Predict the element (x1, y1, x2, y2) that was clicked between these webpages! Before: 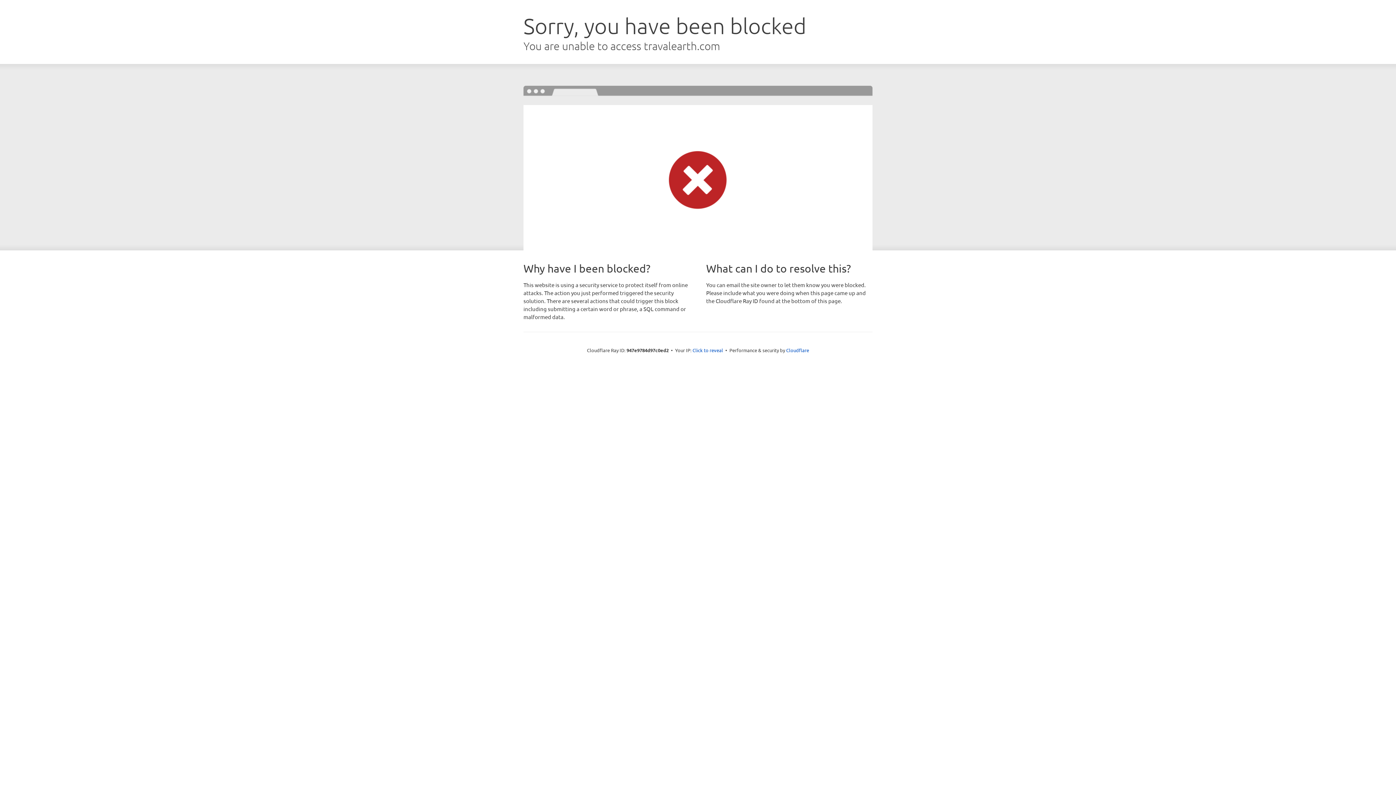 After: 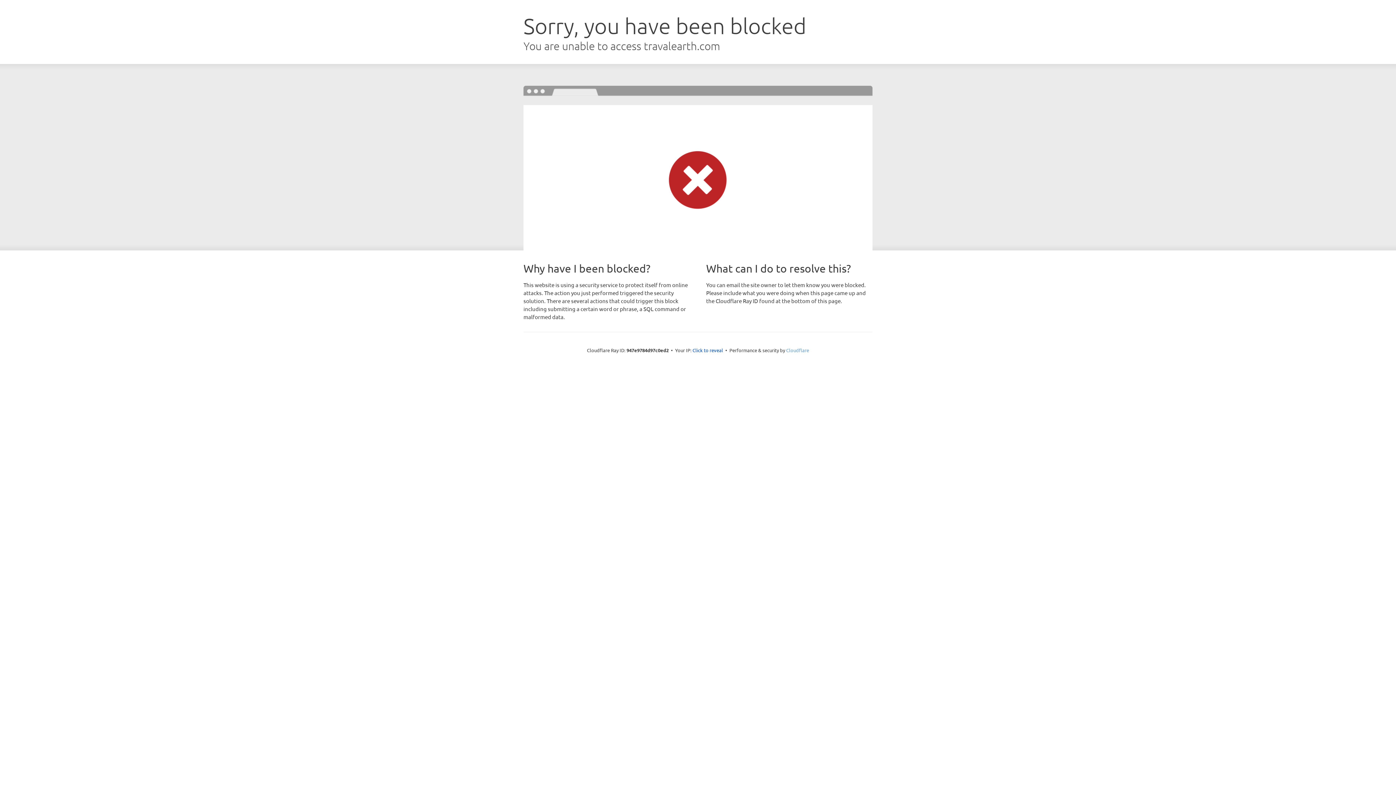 Action: label: Cloudflare bbox: (786, 347, 809, 353)